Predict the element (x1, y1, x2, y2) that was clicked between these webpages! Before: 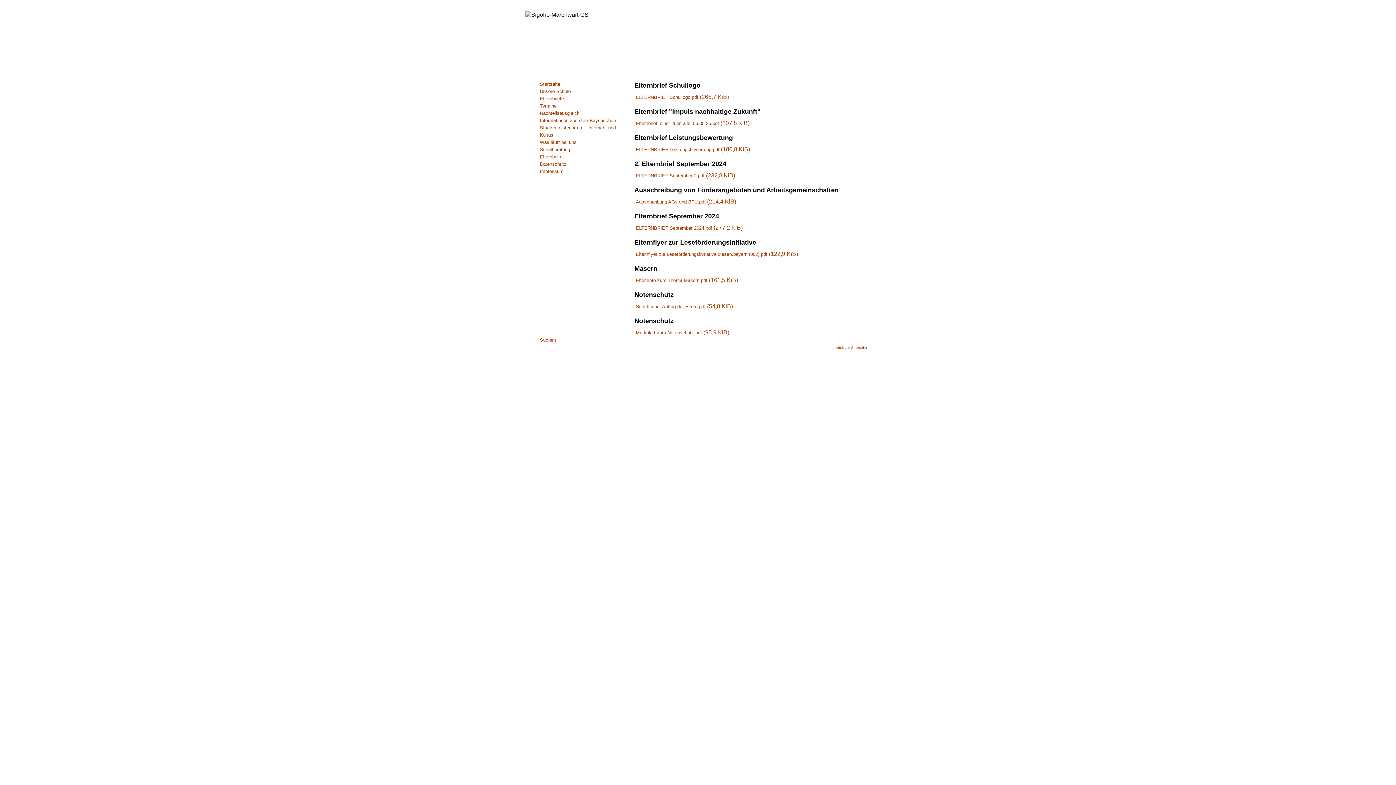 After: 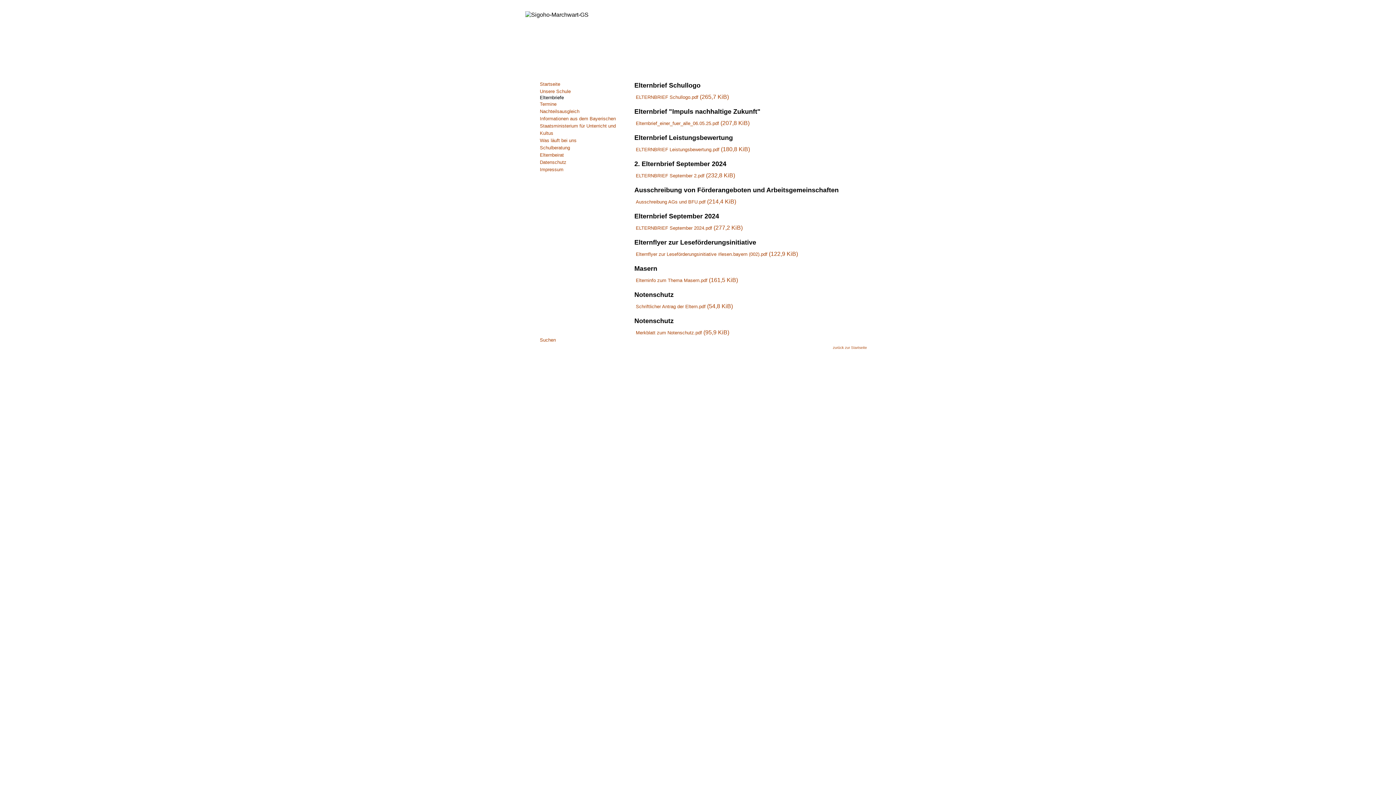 Action: label: Elternbriefe bbox: (540, 96, 564, 101)